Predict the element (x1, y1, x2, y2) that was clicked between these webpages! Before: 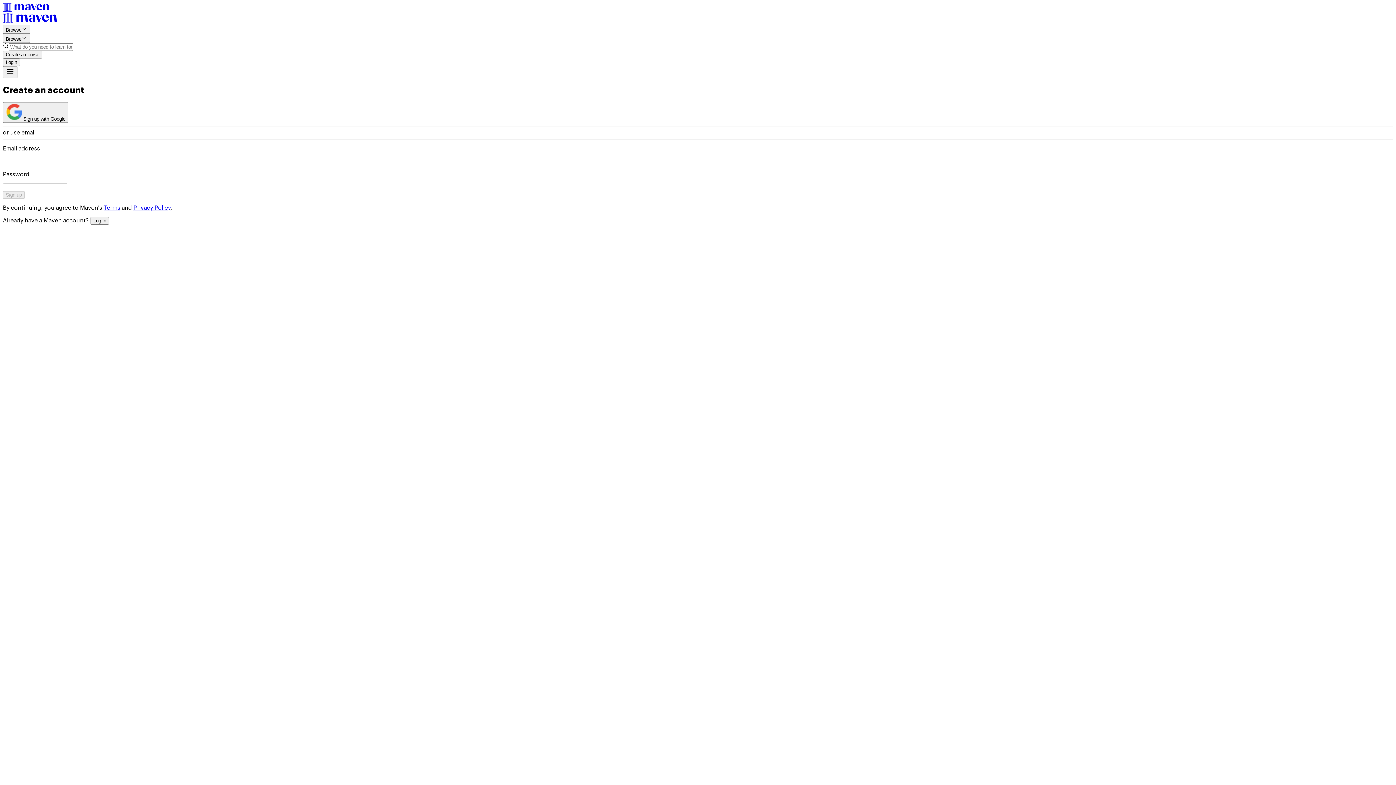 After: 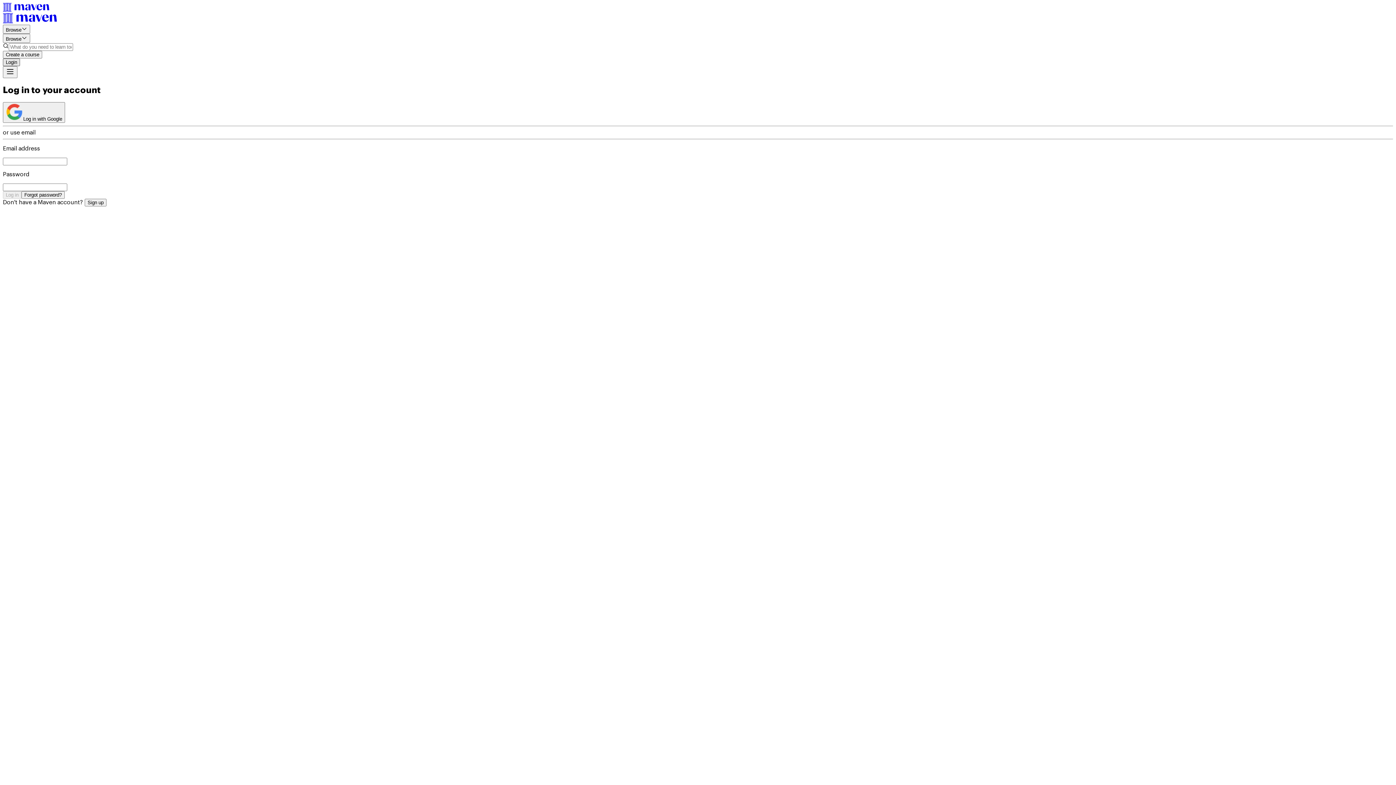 Action: bbox: (2, 58, 20, 66) label: Login